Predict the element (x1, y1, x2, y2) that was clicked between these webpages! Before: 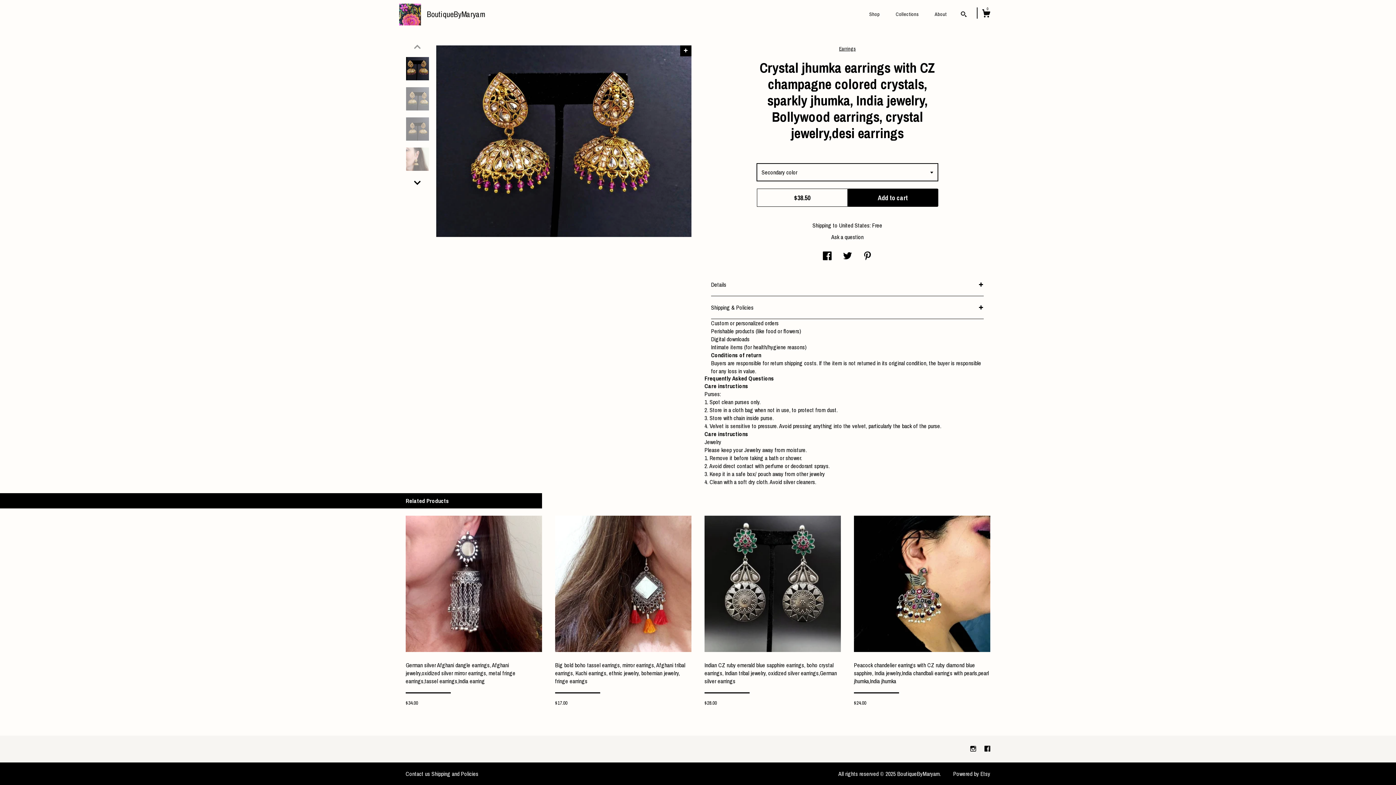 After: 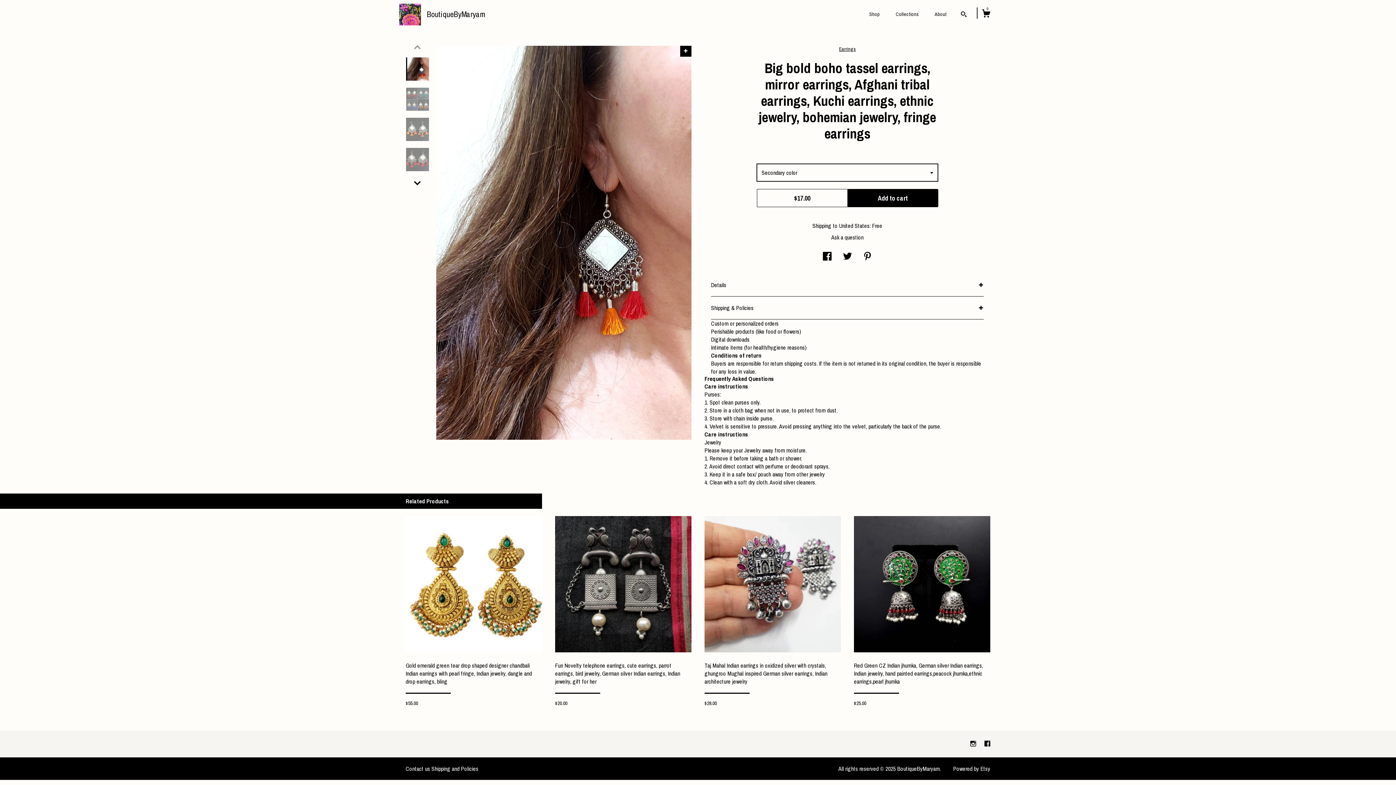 Action: bbox: (555, 646, 691, 692) label: Big bold boho tassel earrings, mirror earrings, Afghani tribal earrings, Kuchi earrings, ethnic jewelry, bohemian jewelry, fringe earrings